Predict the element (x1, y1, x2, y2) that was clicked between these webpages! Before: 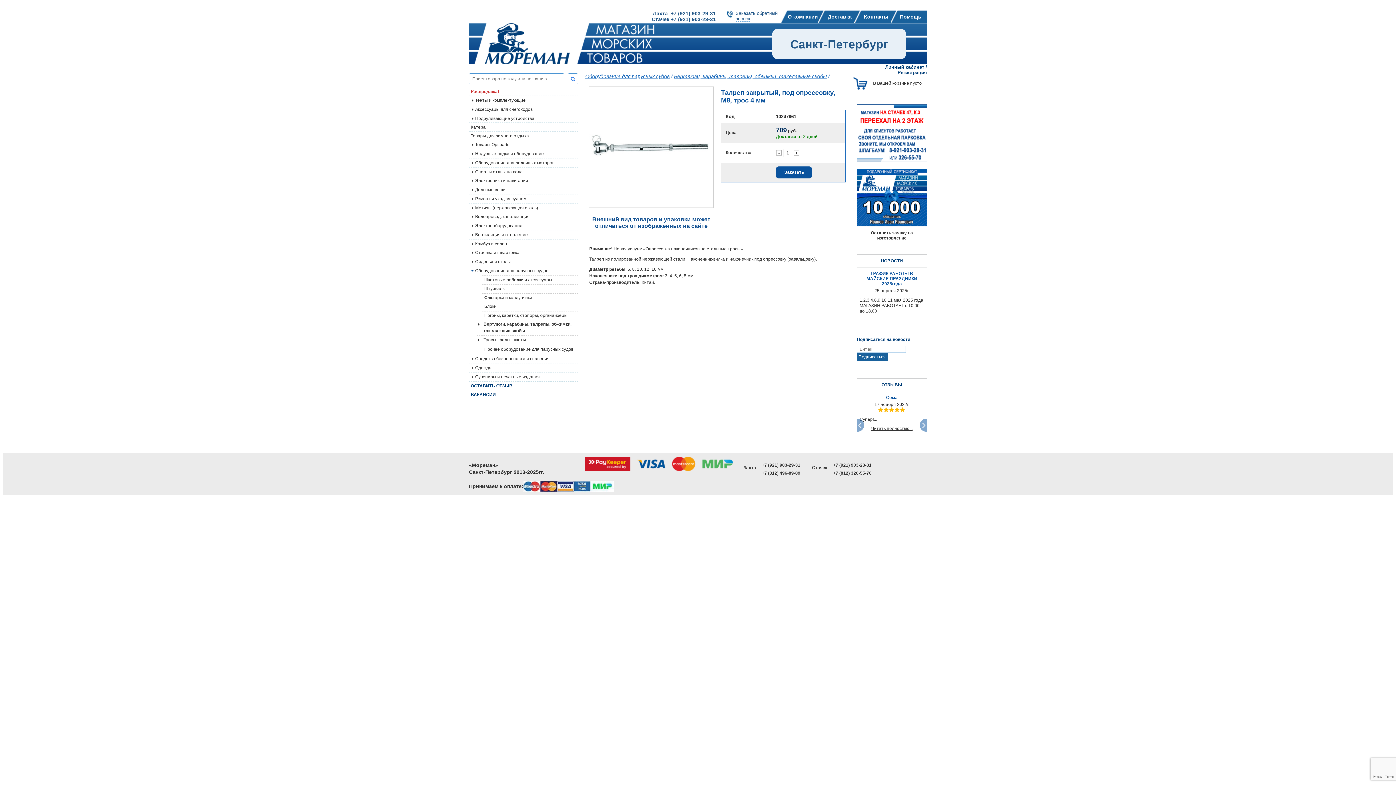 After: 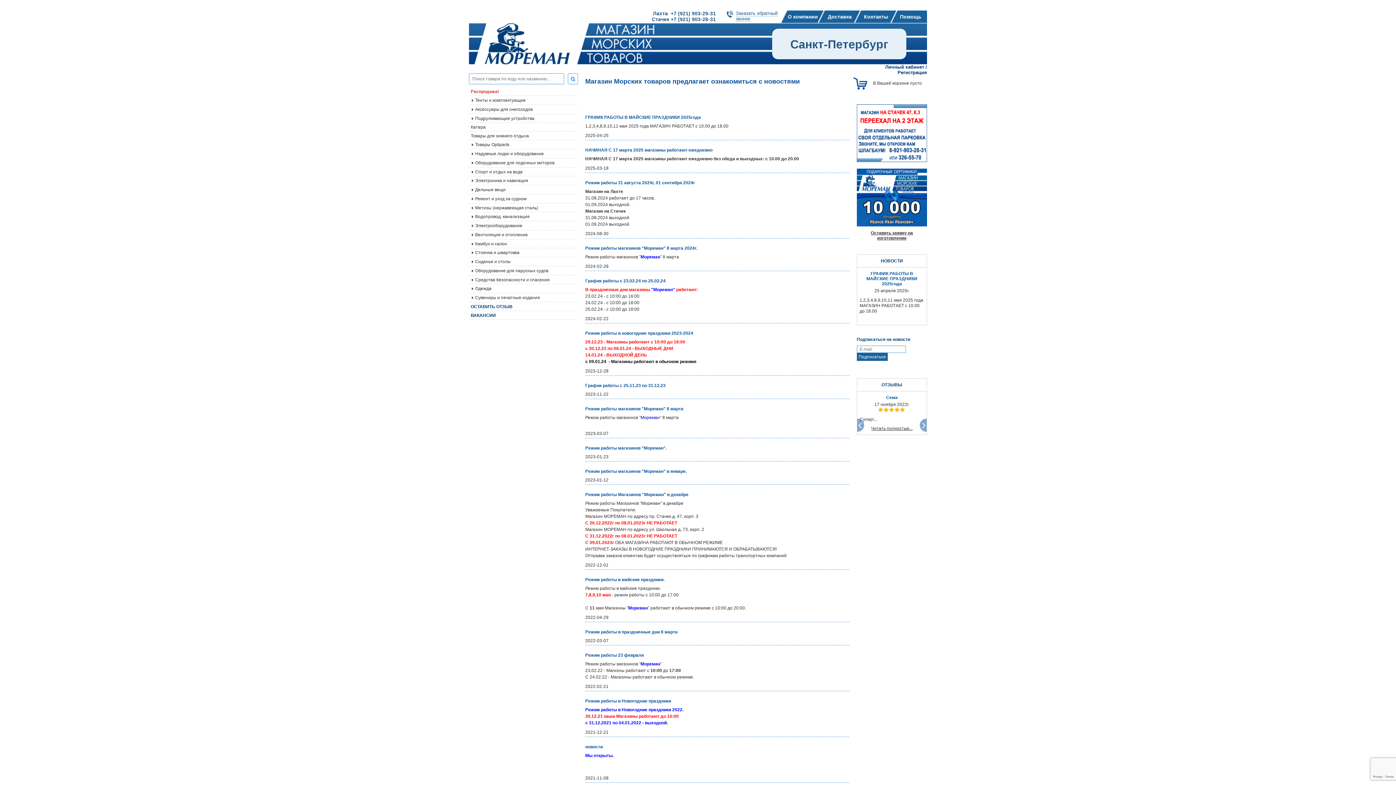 Action: label: НОВОСТИ bbox: (881, 258, 903, 263)